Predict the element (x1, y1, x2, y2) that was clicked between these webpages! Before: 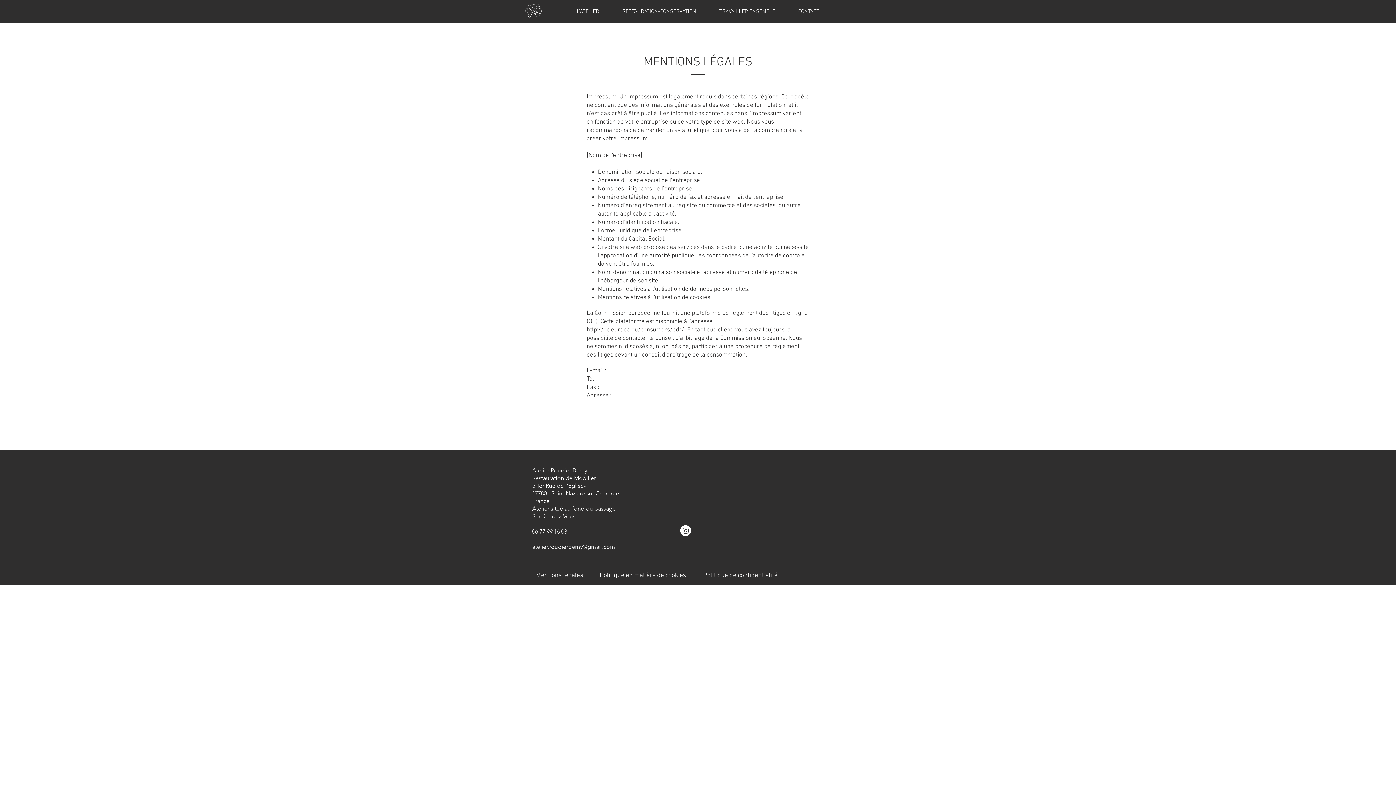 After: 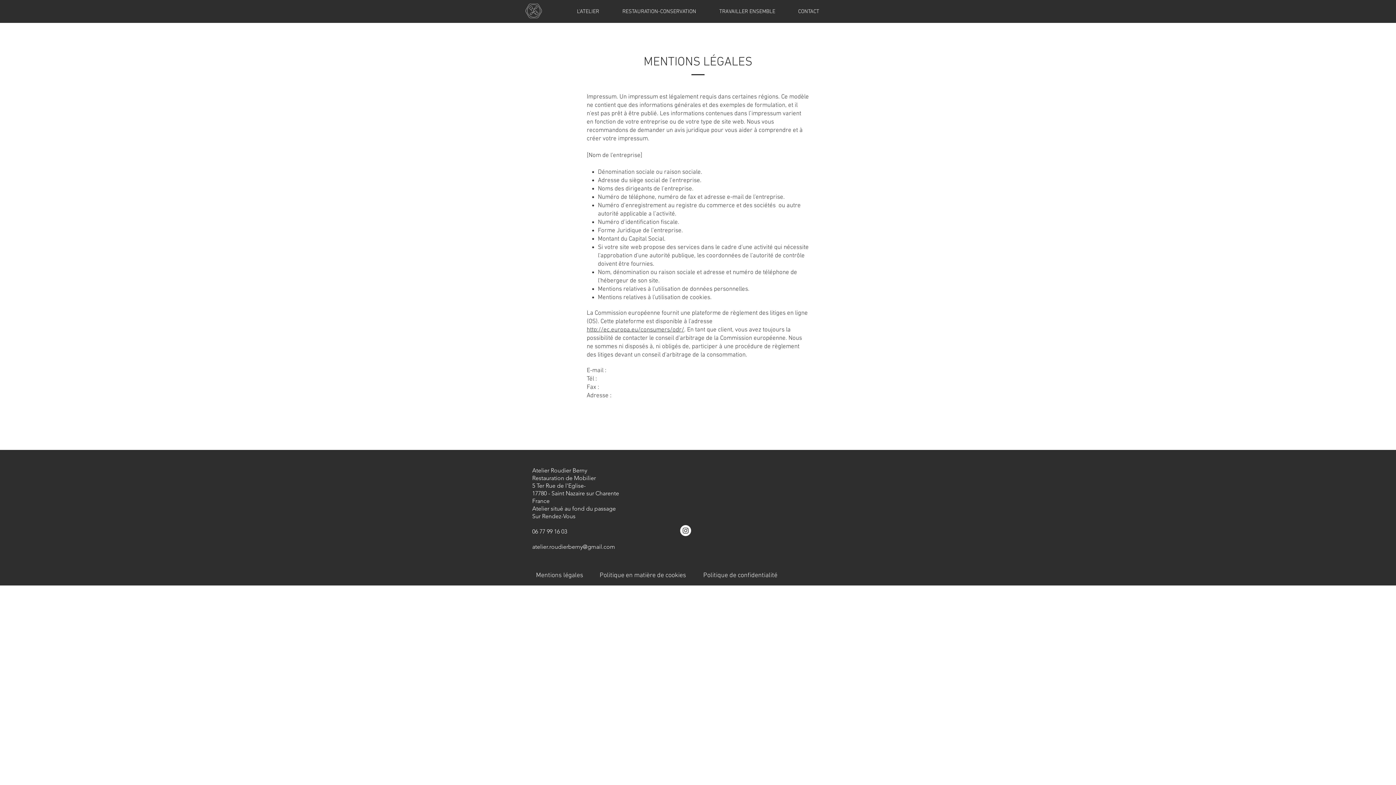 Action: label: atelier.roudierberny@gmail.com bbox: (532, 543, 615, 550)